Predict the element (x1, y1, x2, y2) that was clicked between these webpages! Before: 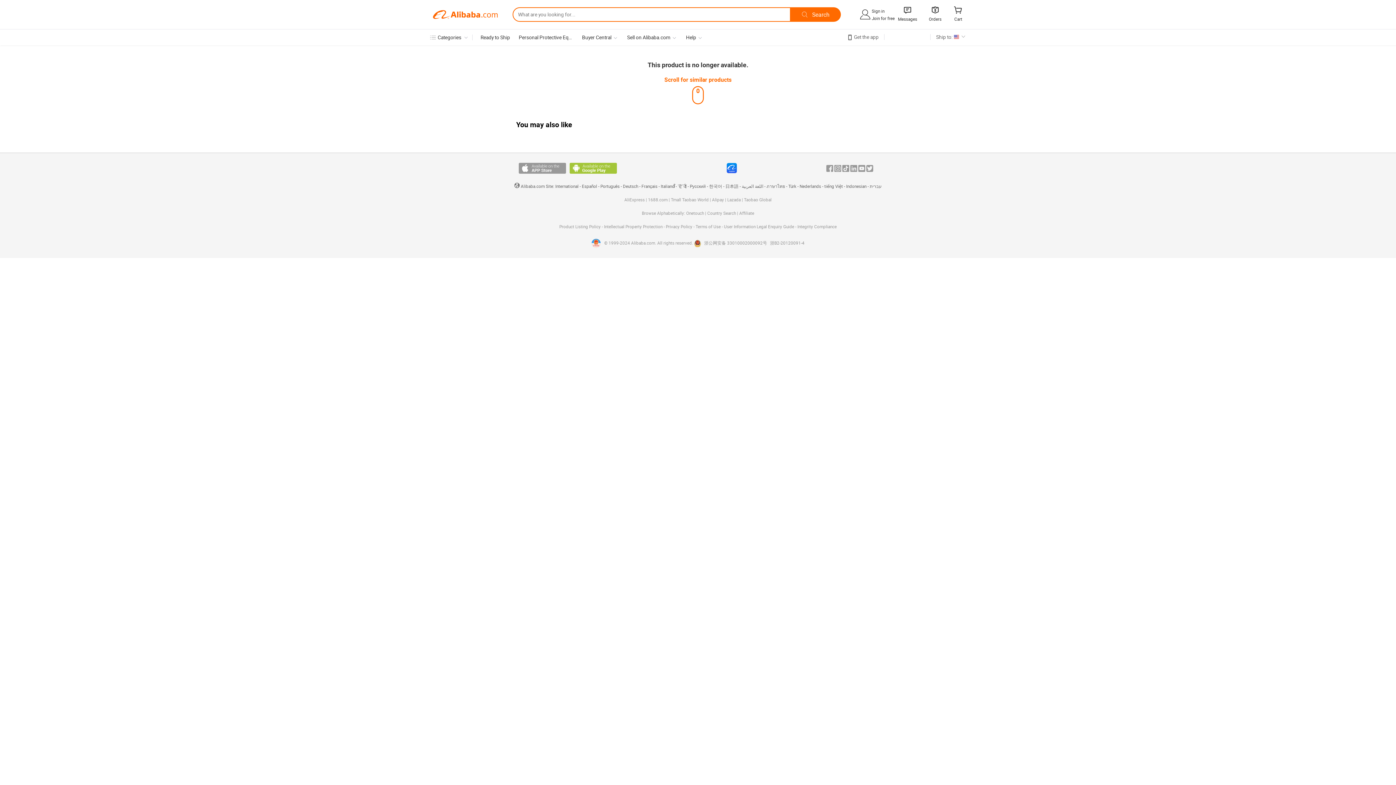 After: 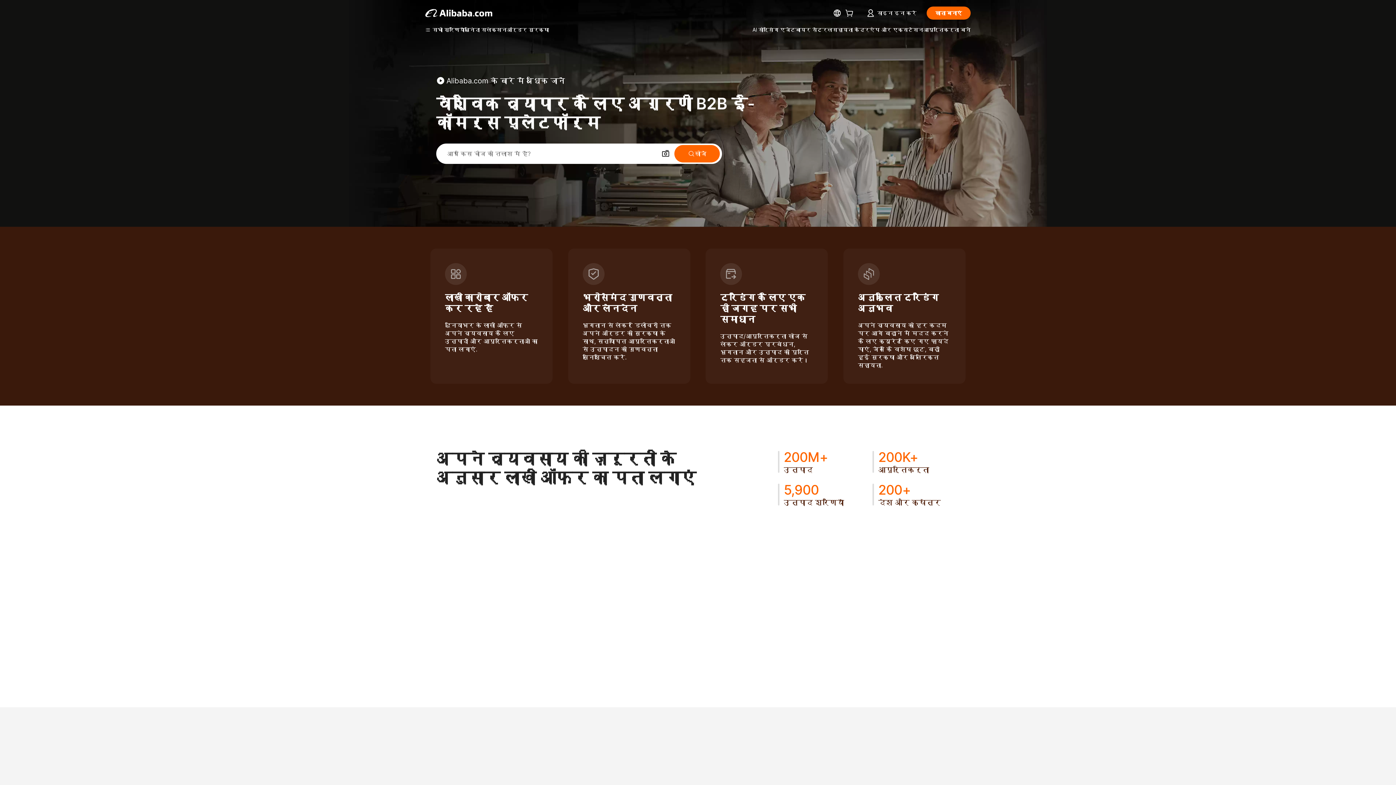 Action: bbox: (678, 184, 686, 189) label: हिंदी